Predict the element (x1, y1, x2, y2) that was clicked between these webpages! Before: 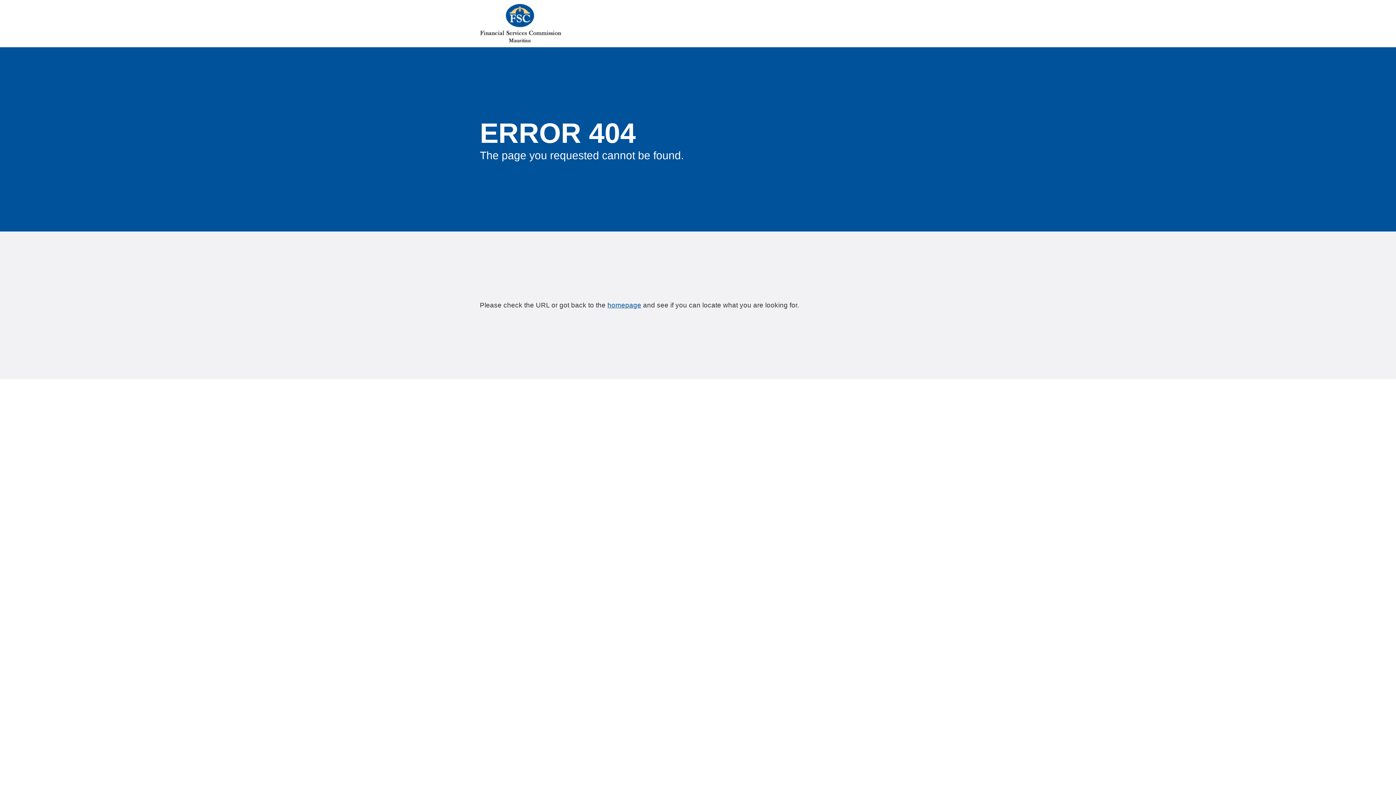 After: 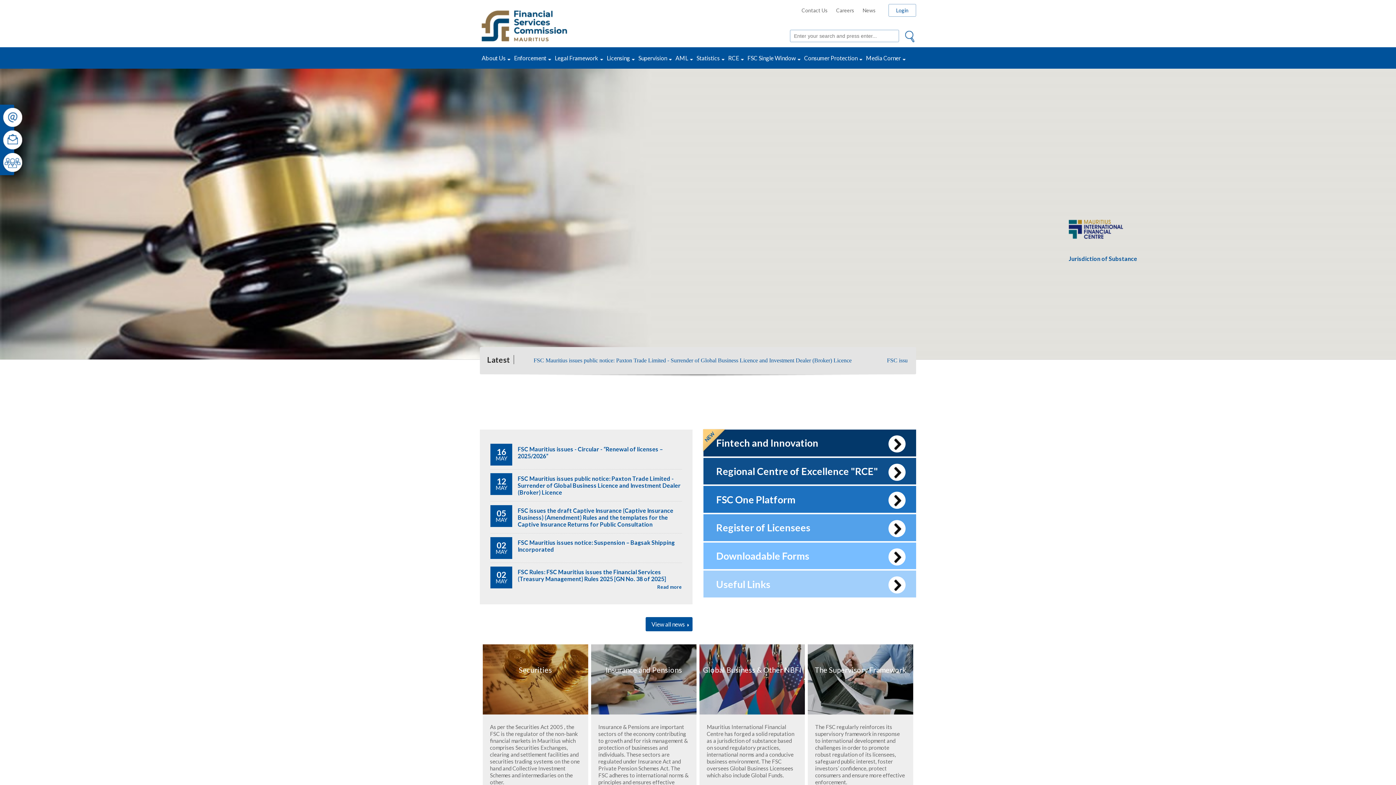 Action: bbox: (607, 301, 641, 309) label: homepage